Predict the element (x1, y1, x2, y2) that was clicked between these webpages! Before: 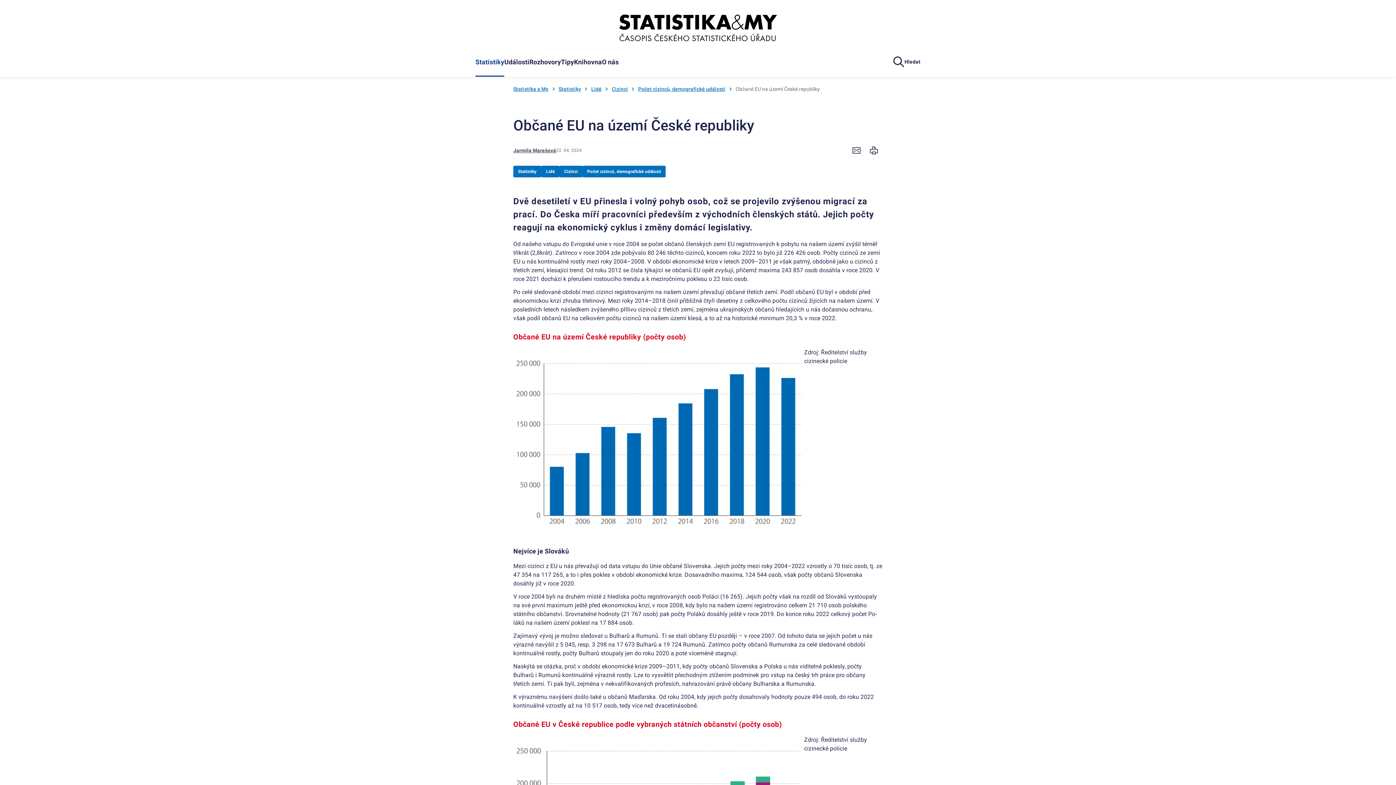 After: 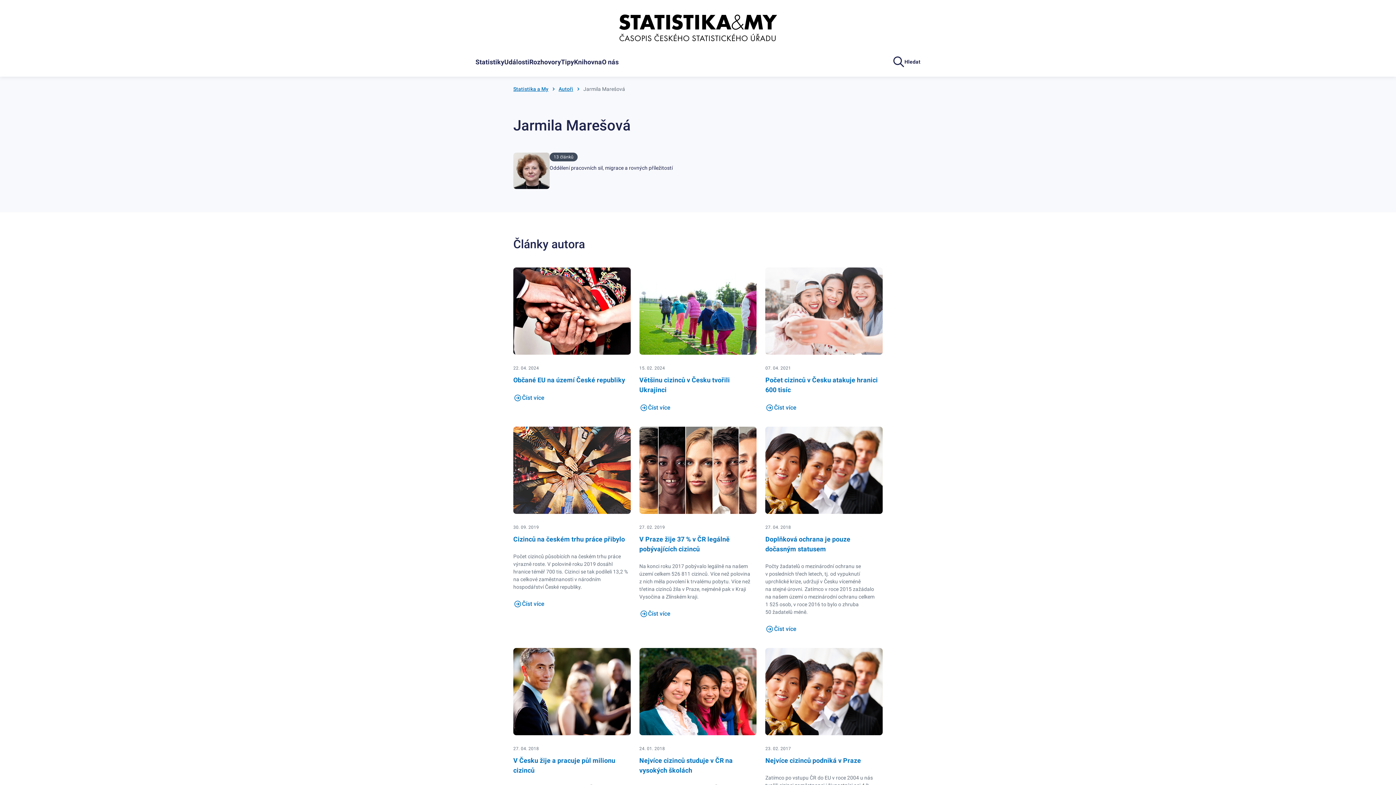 Action: bbox: (513, 147, 556, 153) label: Jarmila Marešová